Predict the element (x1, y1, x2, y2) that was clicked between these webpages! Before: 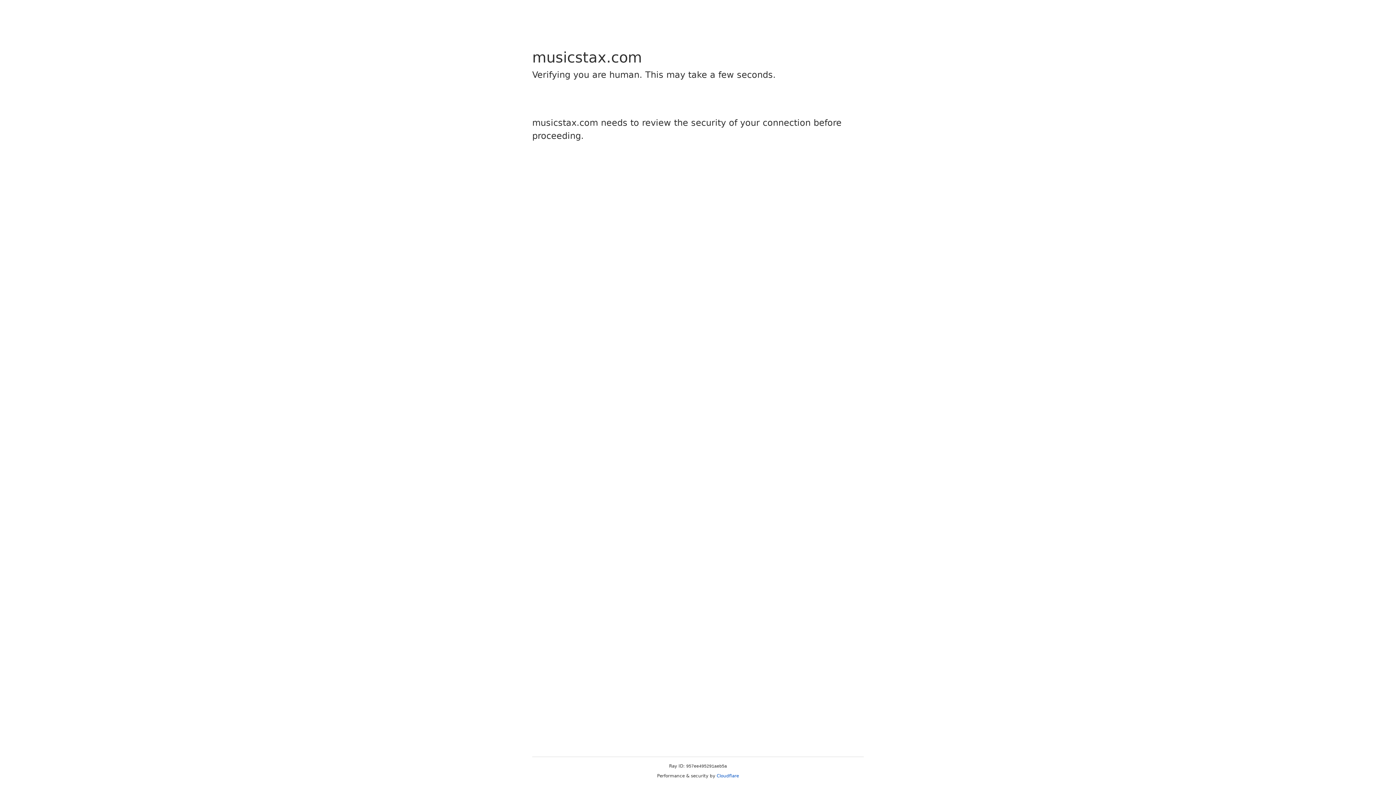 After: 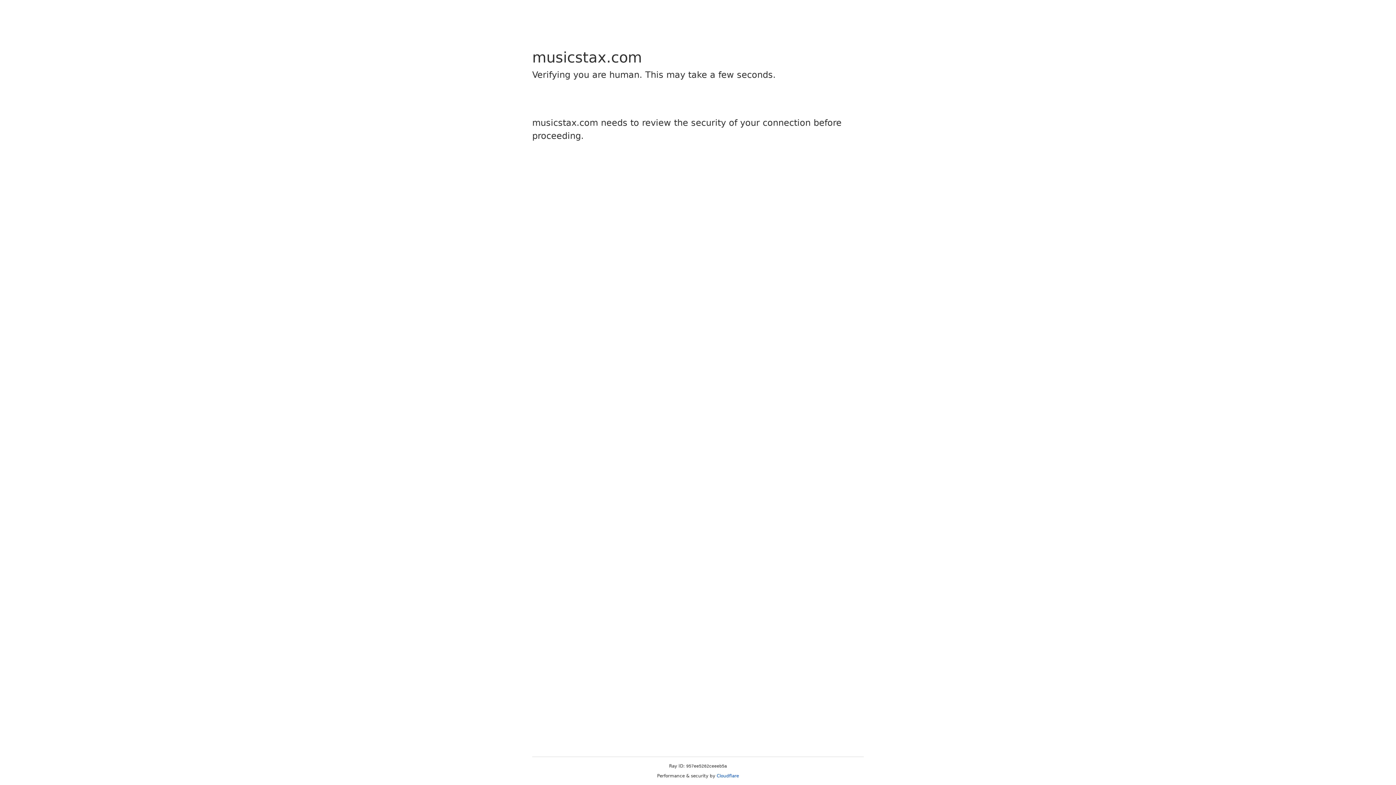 Action: bbox: (716, 773, 739, 778) label: Cloudflare